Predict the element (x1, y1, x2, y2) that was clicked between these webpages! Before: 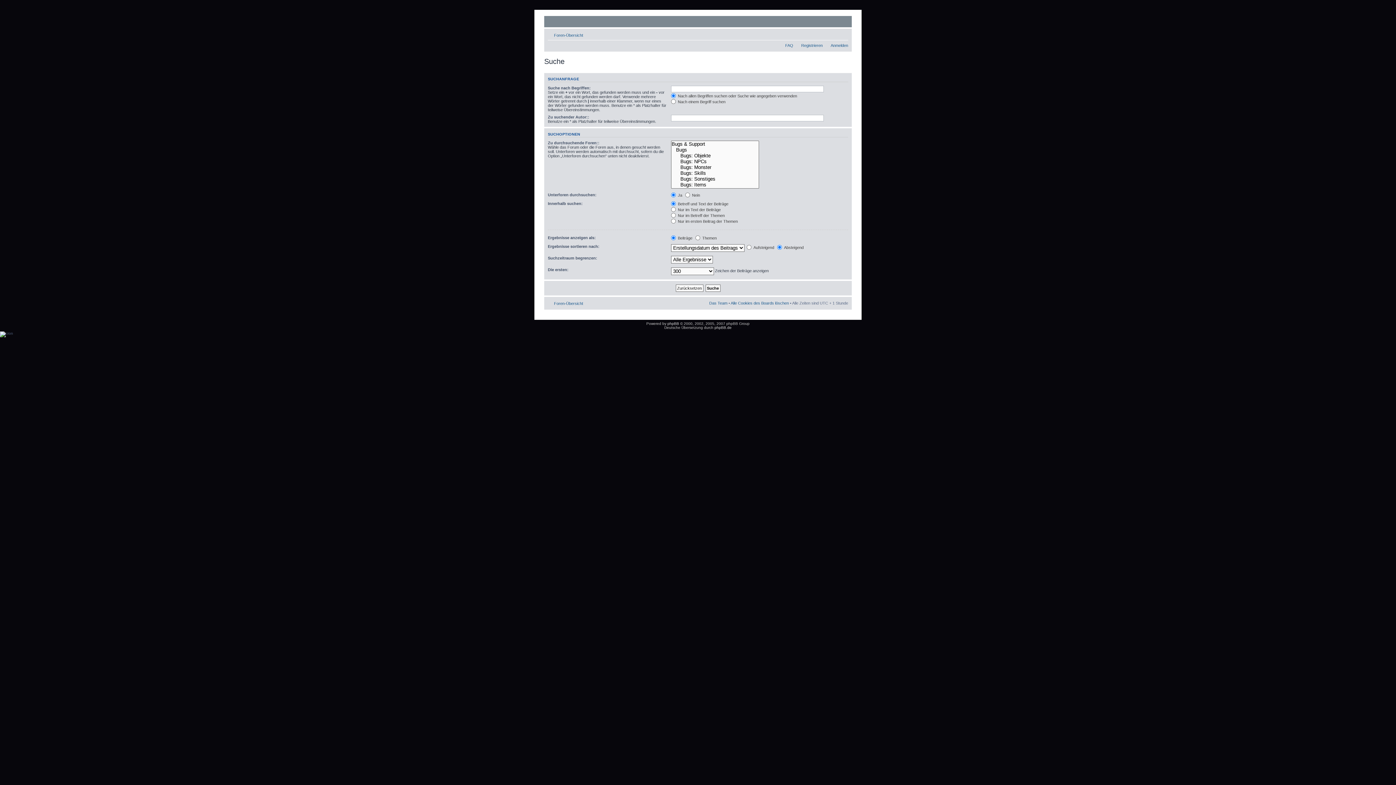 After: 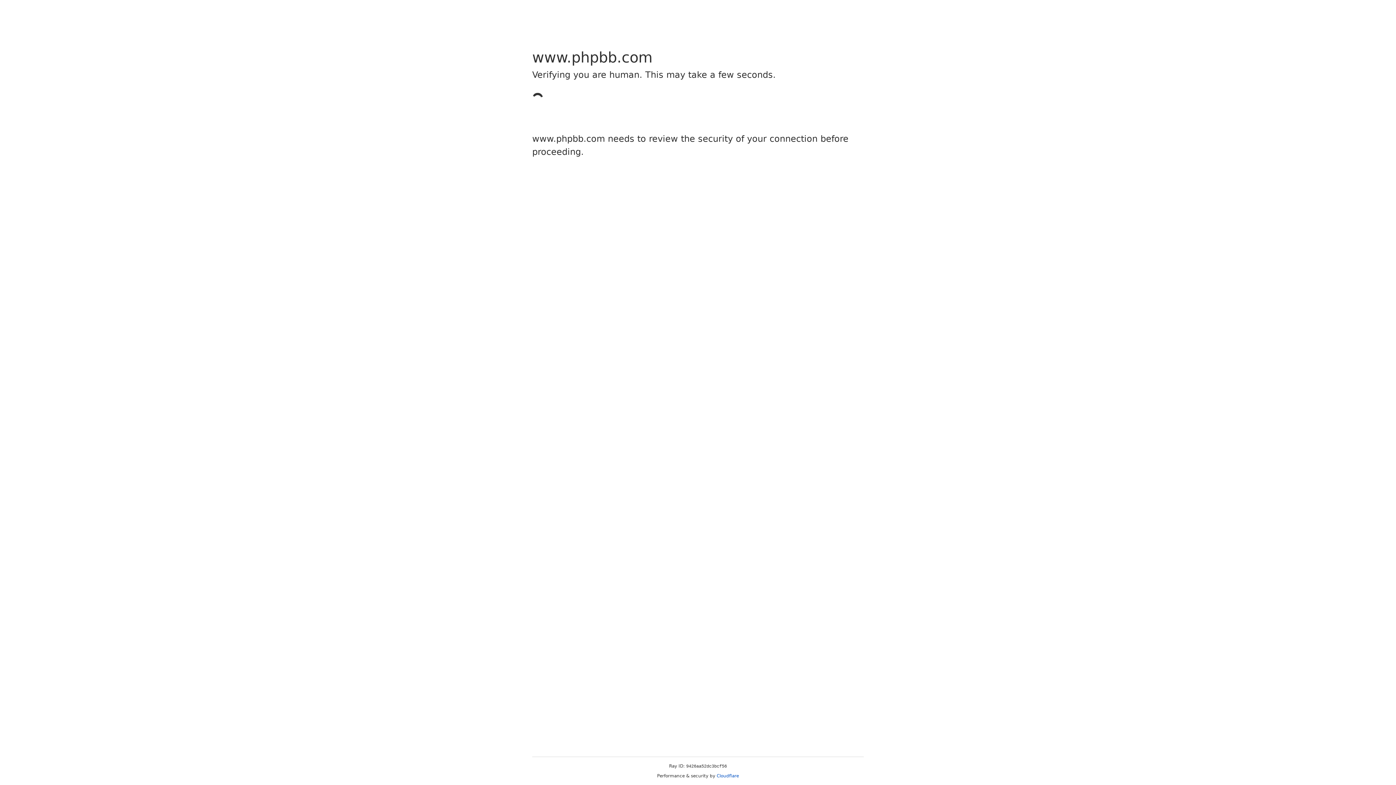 Action: bbox: (667, 321, 679, 325) label: phpBB